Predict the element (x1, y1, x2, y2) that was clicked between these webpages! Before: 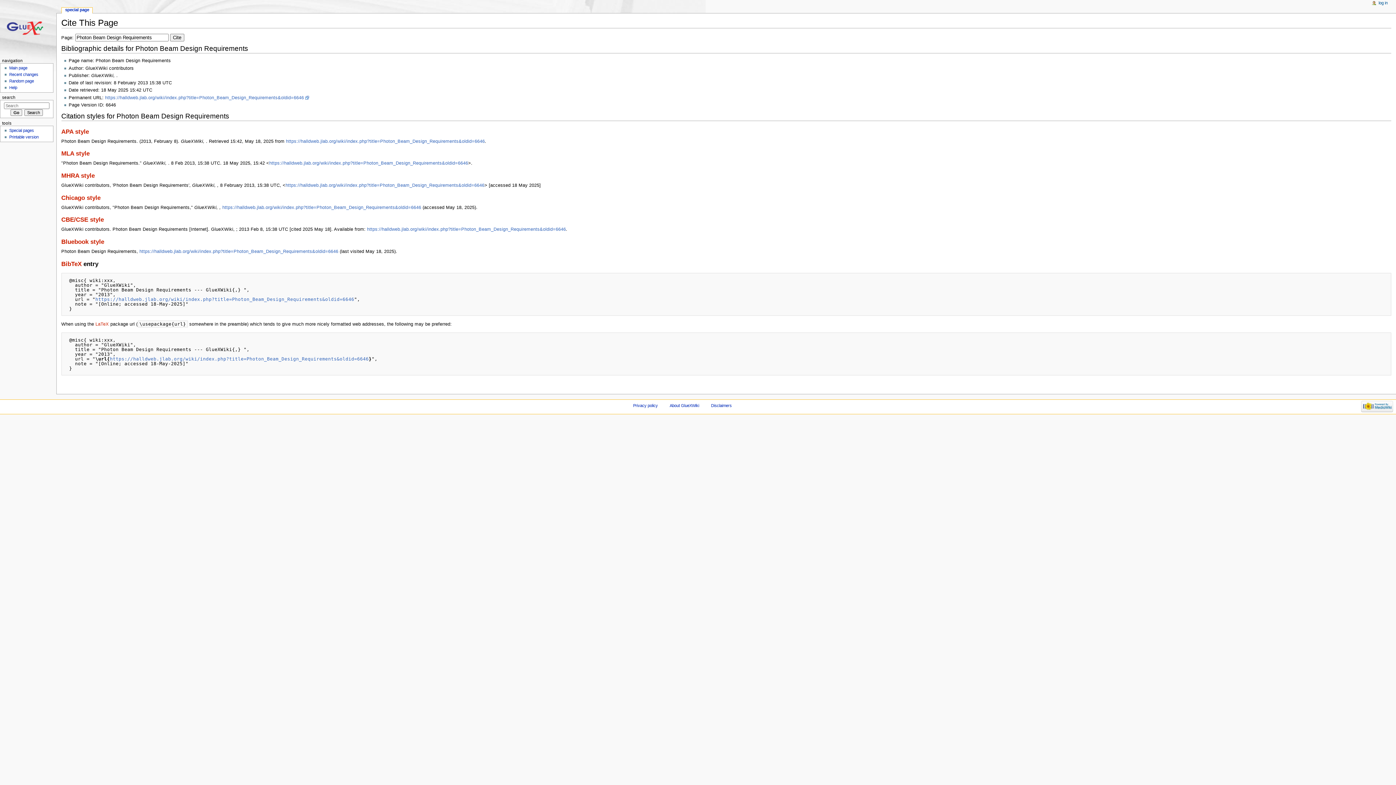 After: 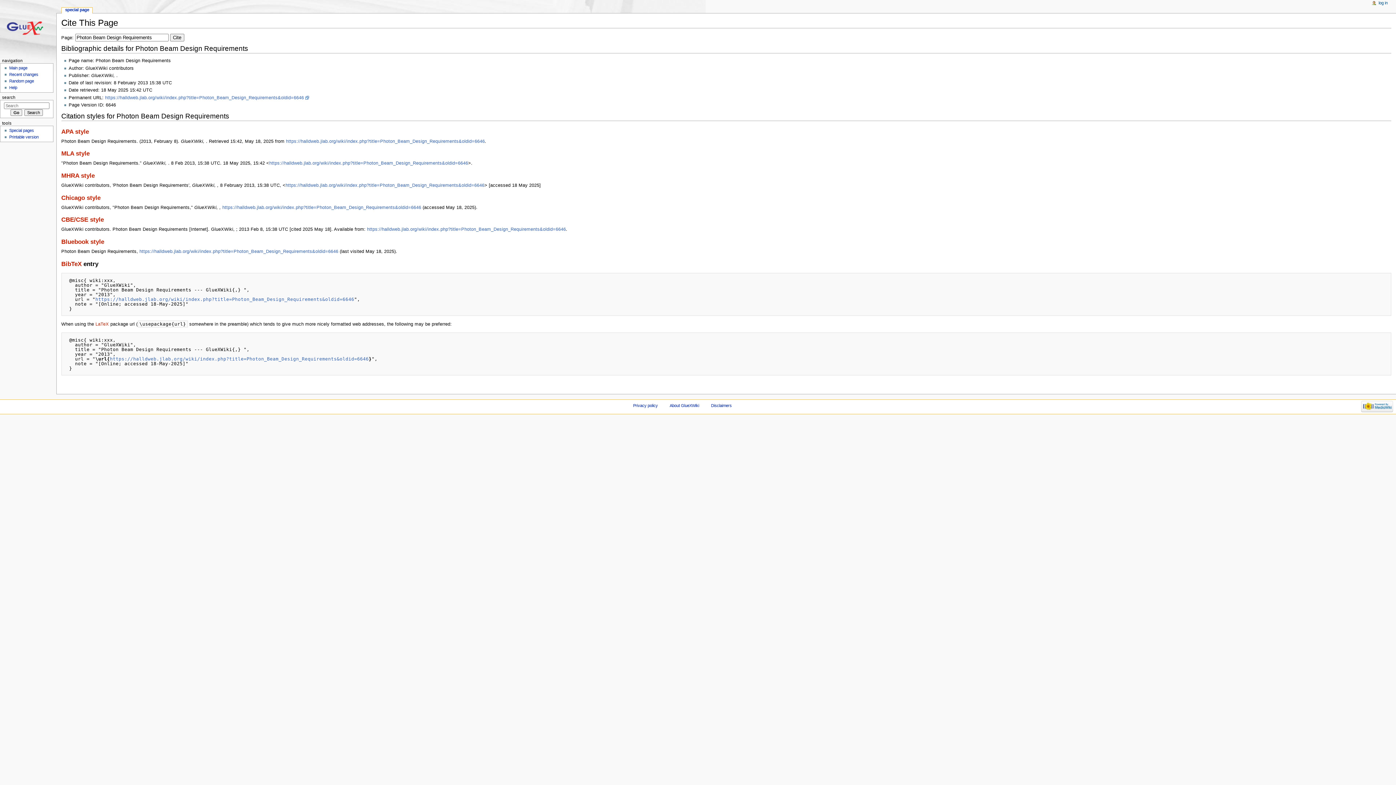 Action: bbox: (61, 7, 92, 13) label: special page